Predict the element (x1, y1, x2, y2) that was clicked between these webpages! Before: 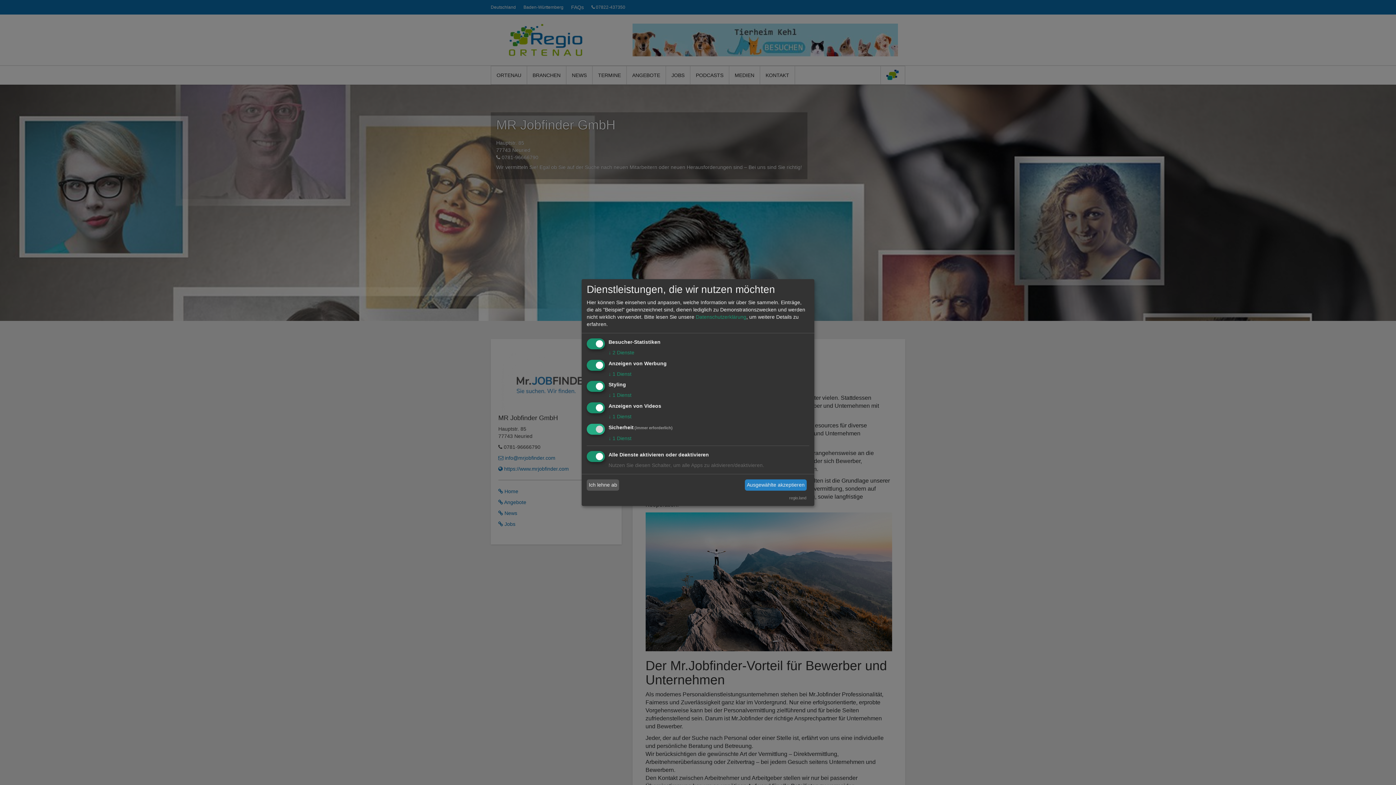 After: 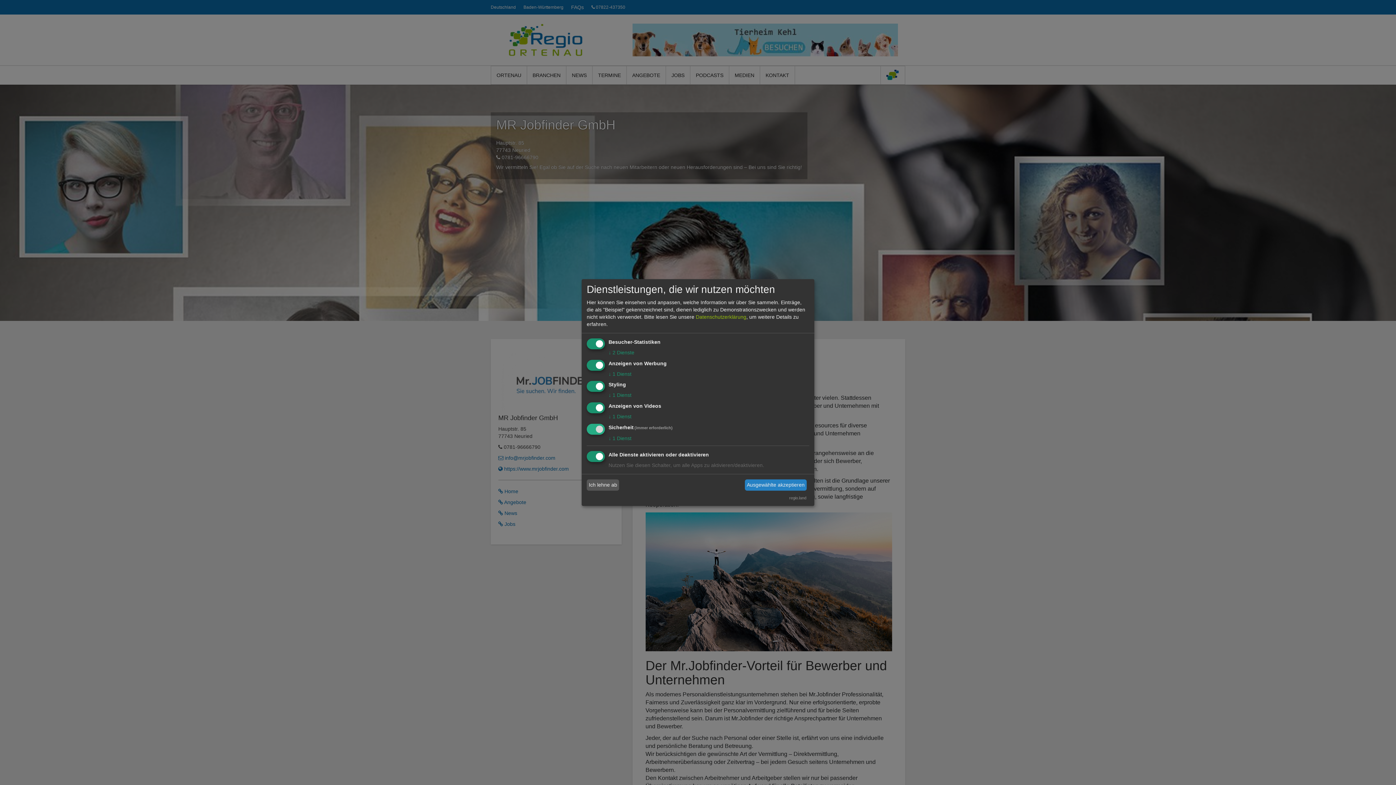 Action: bbox: (696, 314, 746, 319) label: Datenschutzerklärung